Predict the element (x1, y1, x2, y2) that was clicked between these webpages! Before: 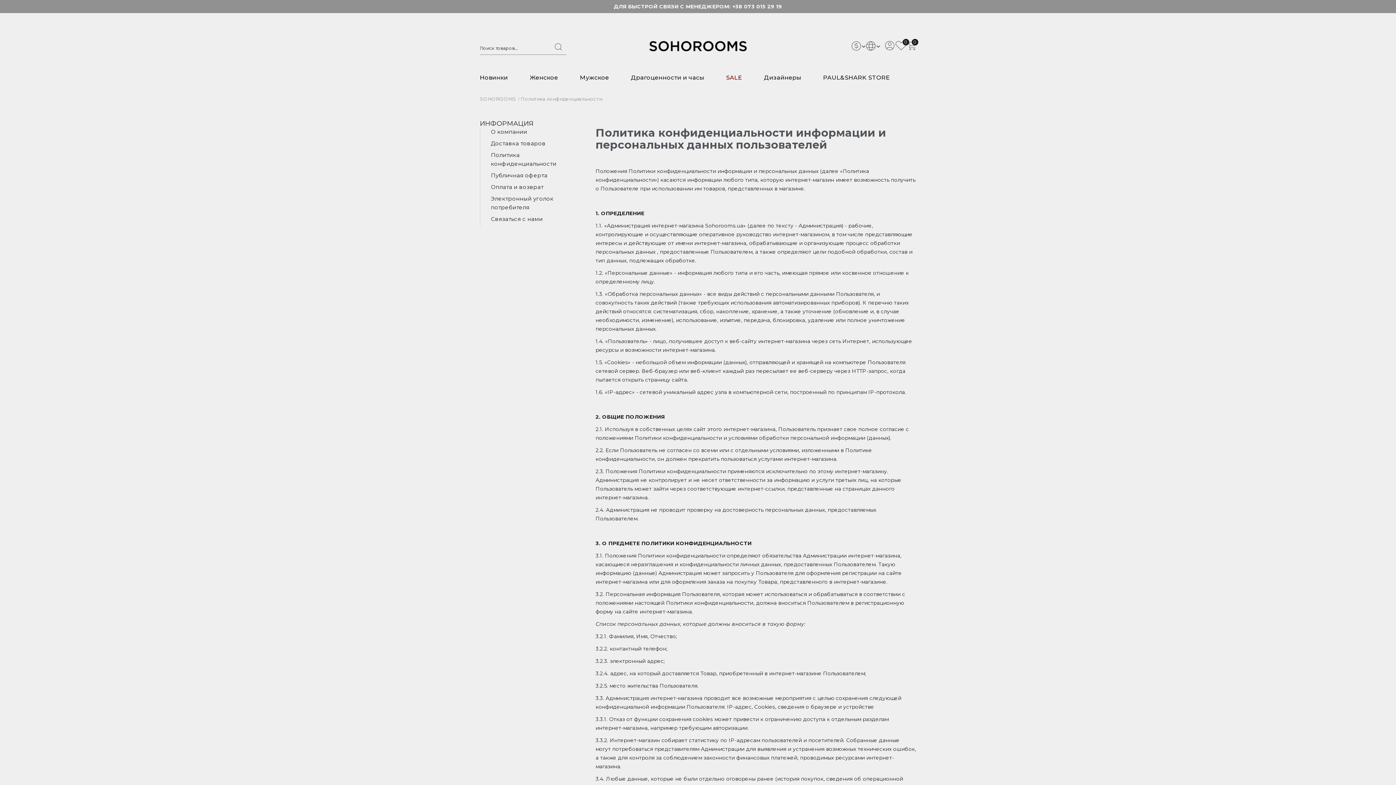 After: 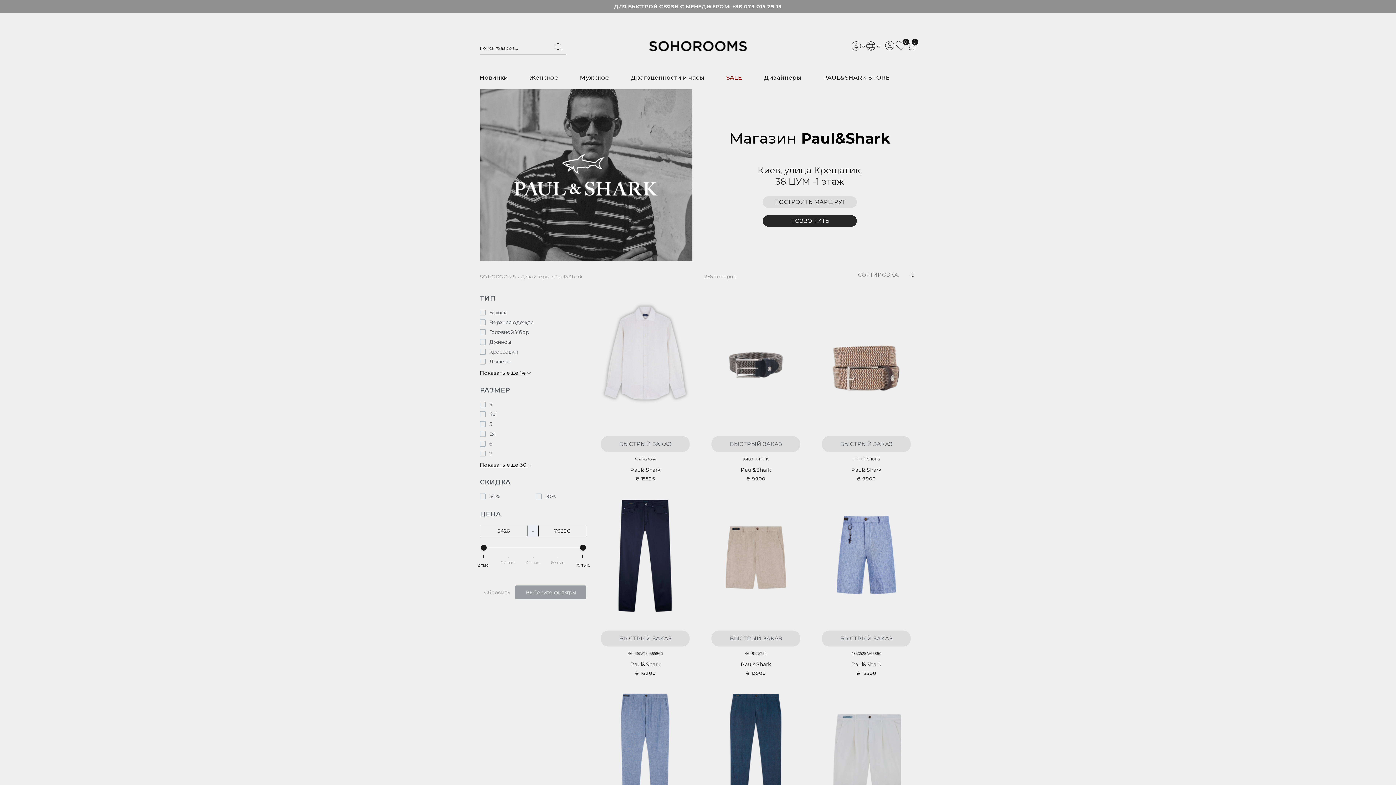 Action: bbox: (812, 68, 901, 86) label: PAUL&SHARK STORE